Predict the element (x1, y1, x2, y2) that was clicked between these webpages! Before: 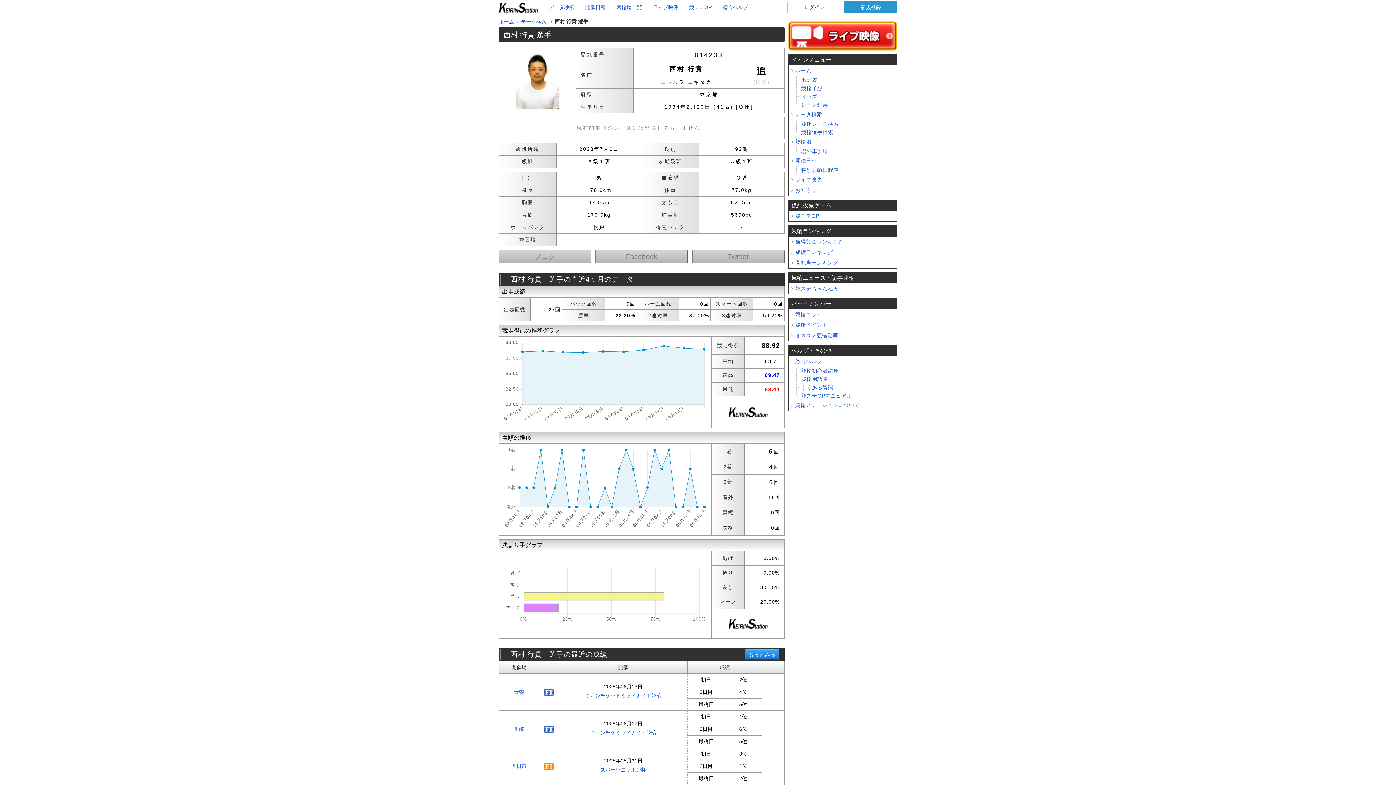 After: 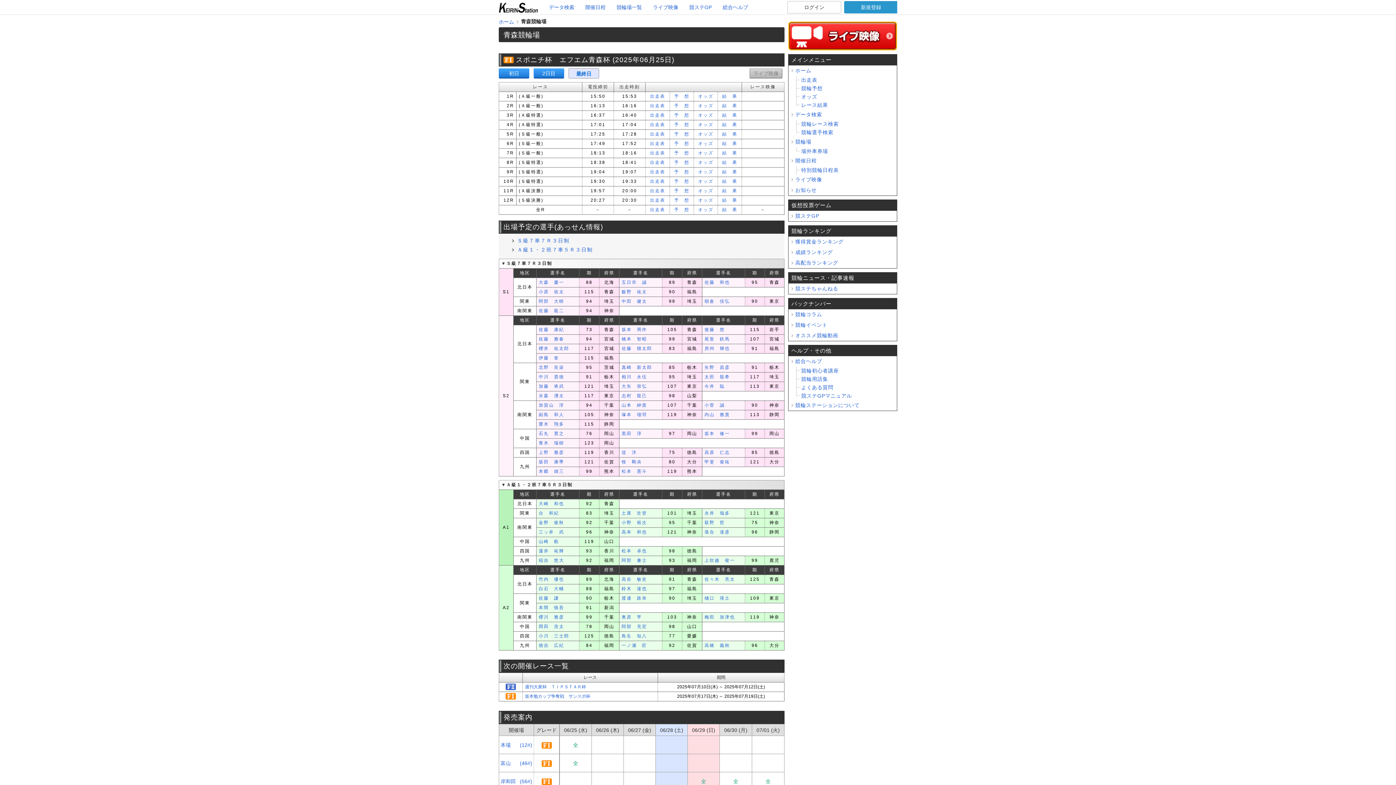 Action: label: 青森 bbox: (514, 689, 524, 695)